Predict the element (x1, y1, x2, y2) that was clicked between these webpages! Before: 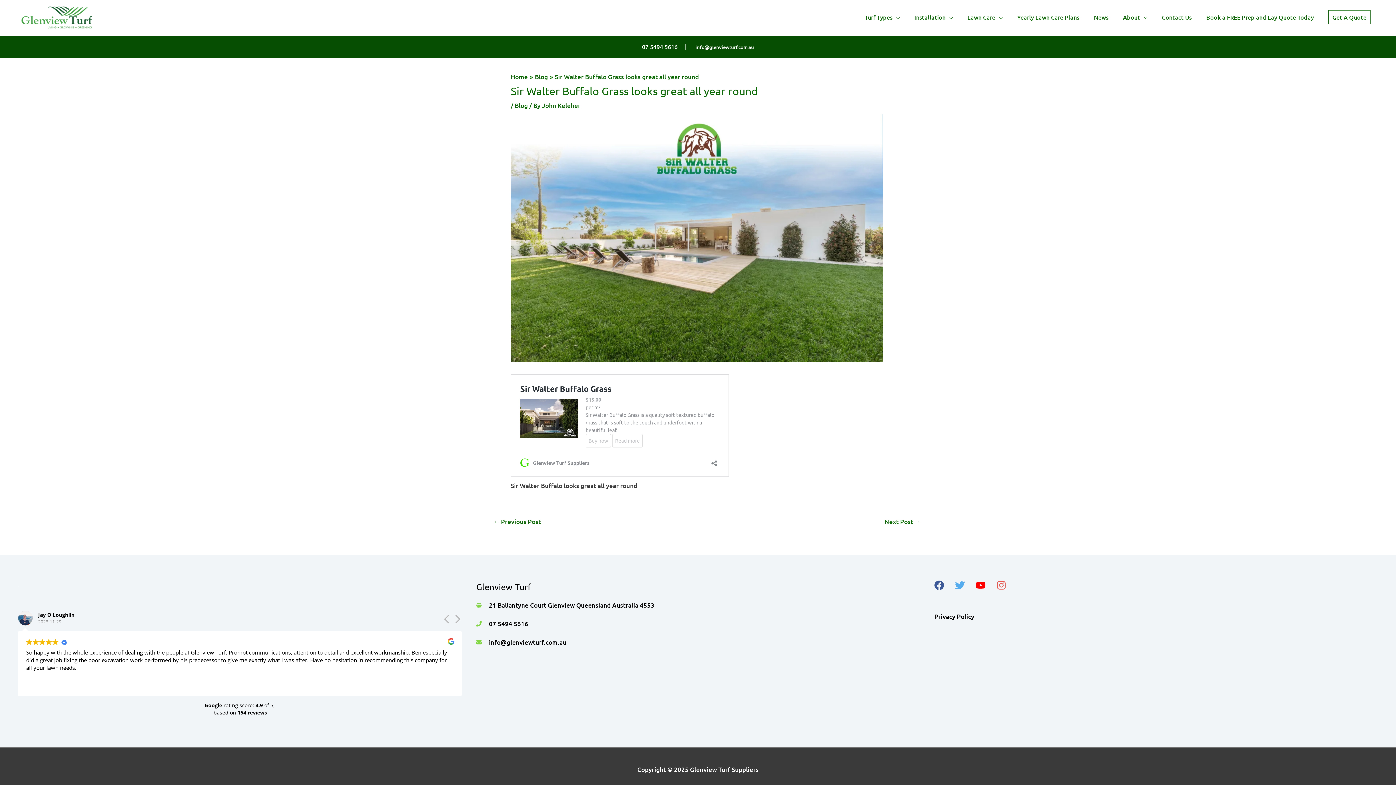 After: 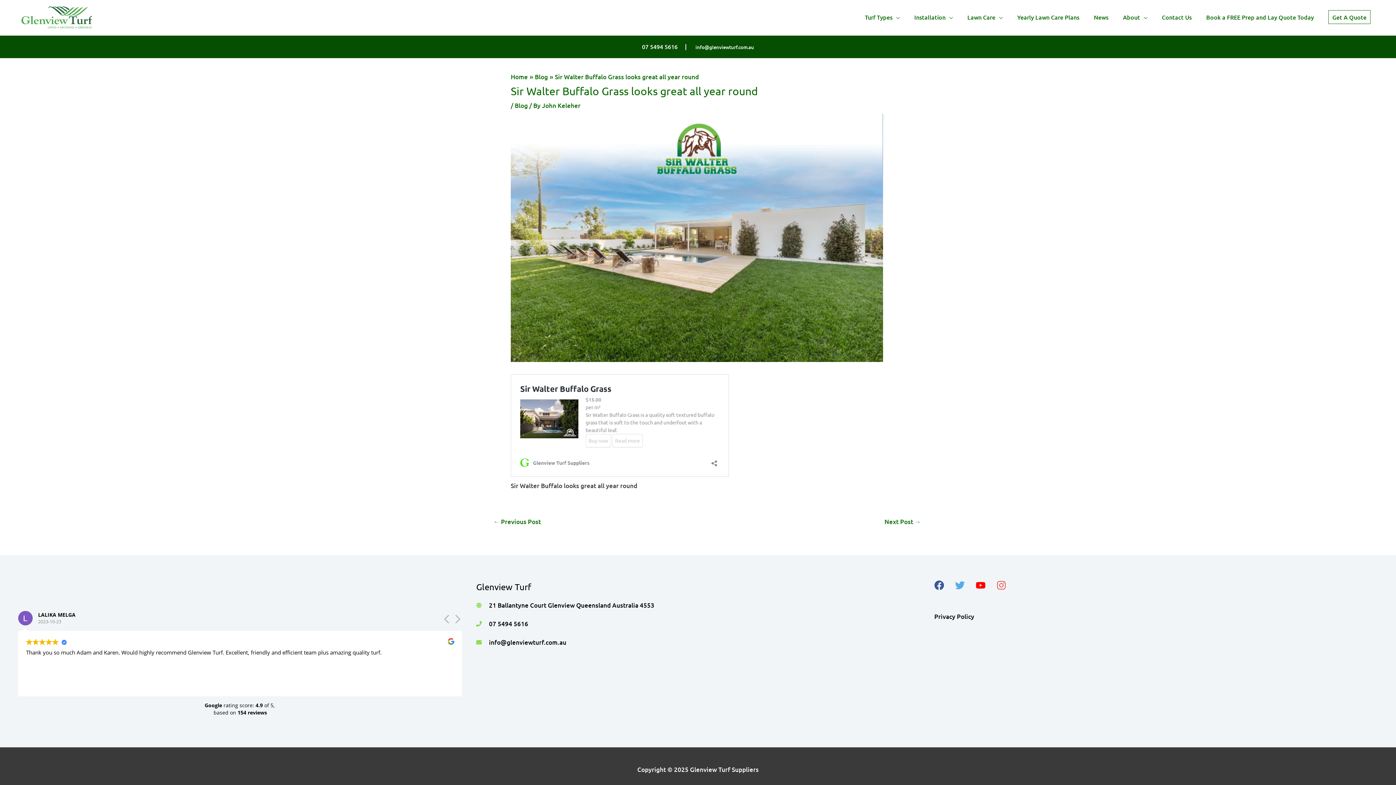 Action: label: info@glenviewturf.com.au bbox: (695, 43, 754, 50)